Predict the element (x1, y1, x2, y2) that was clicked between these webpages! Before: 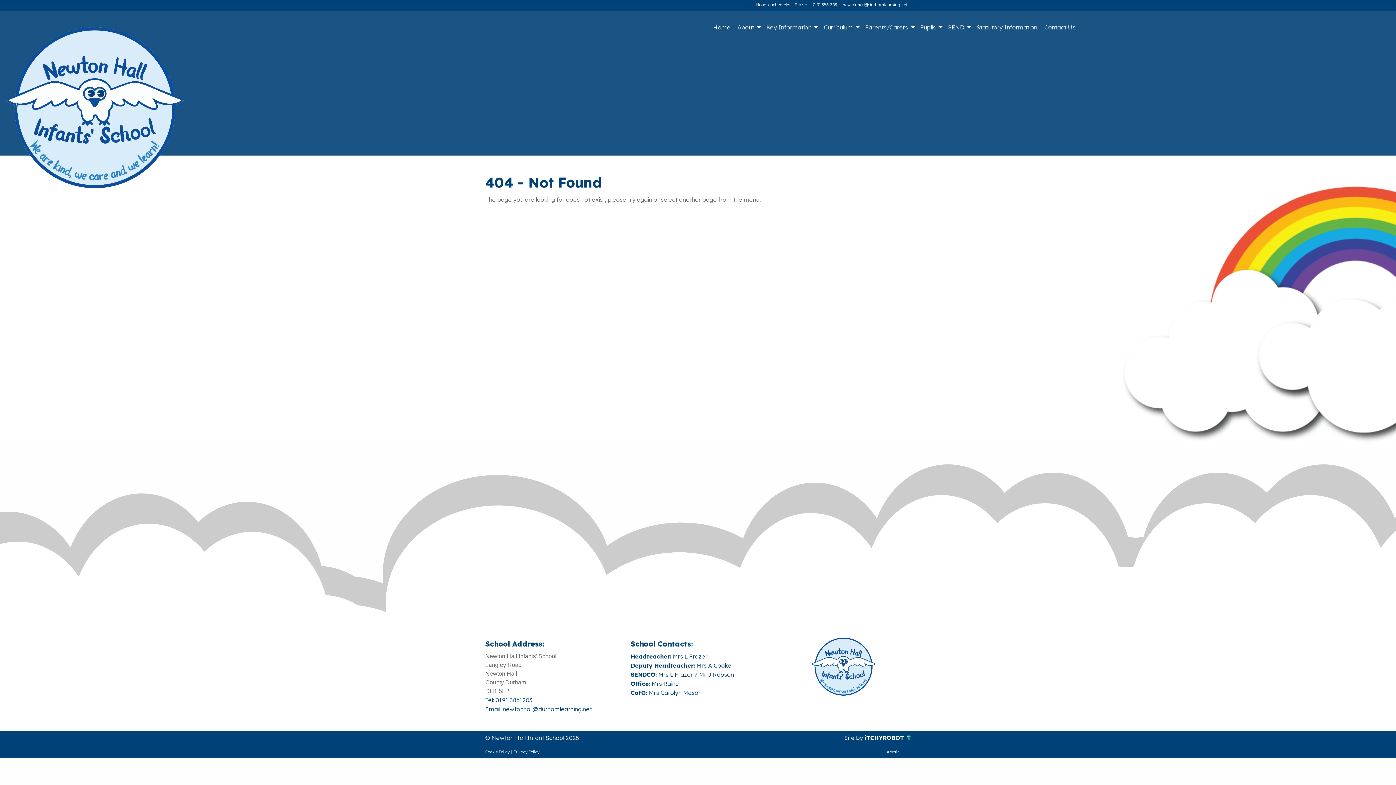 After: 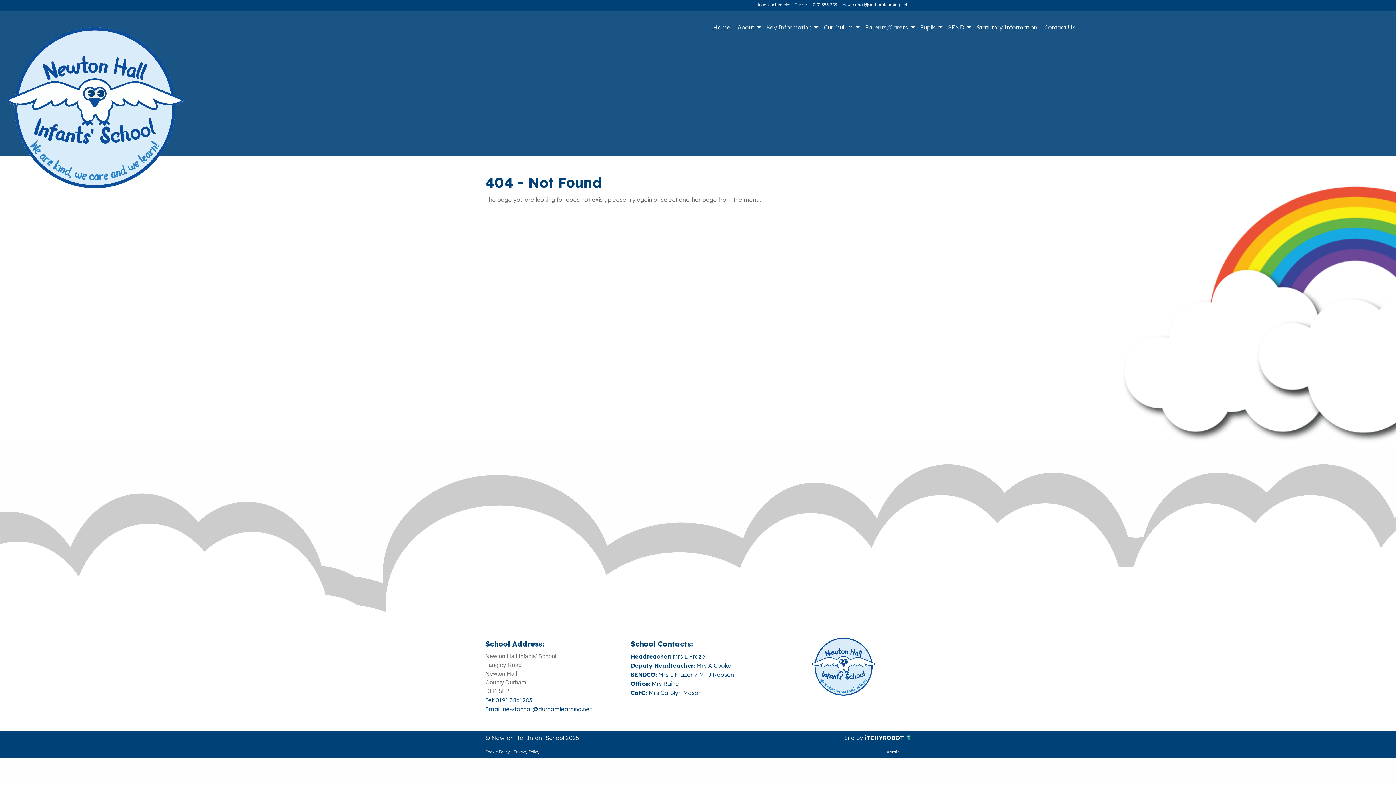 Action: bbox: (810, 1, 839, 8) label: 0191 3861203